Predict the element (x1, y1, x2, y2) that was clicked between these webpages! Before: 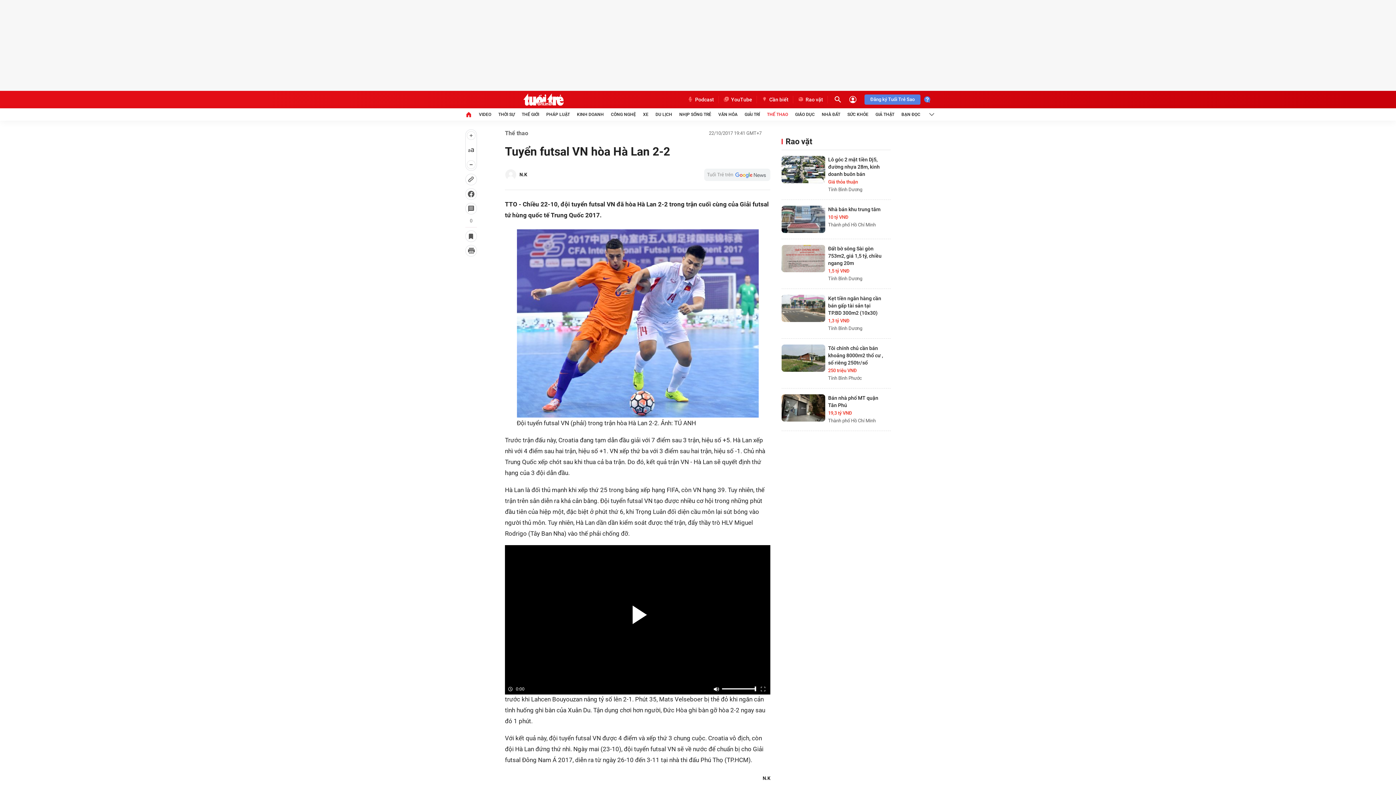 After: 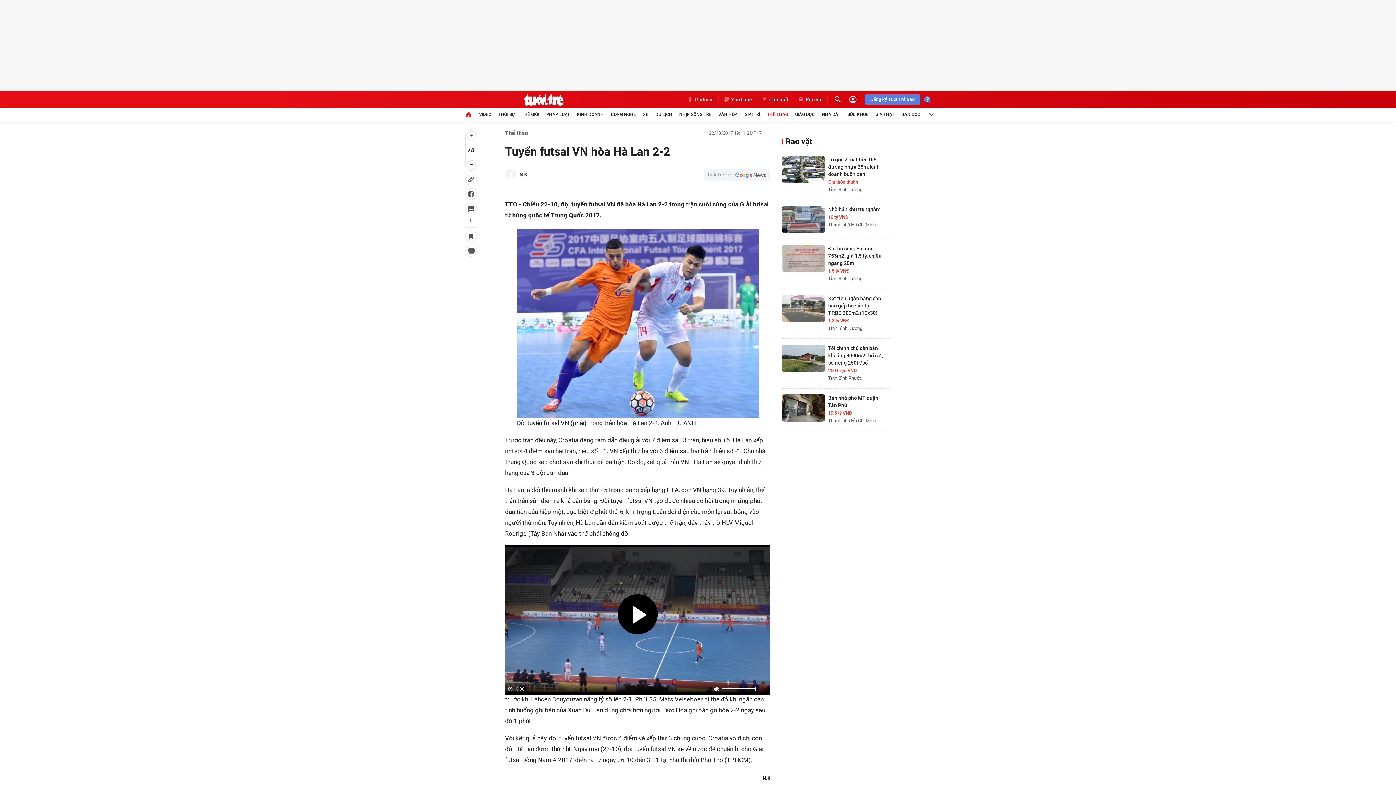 Action: bbox: (682, 96, 718, 103) label: Podcast